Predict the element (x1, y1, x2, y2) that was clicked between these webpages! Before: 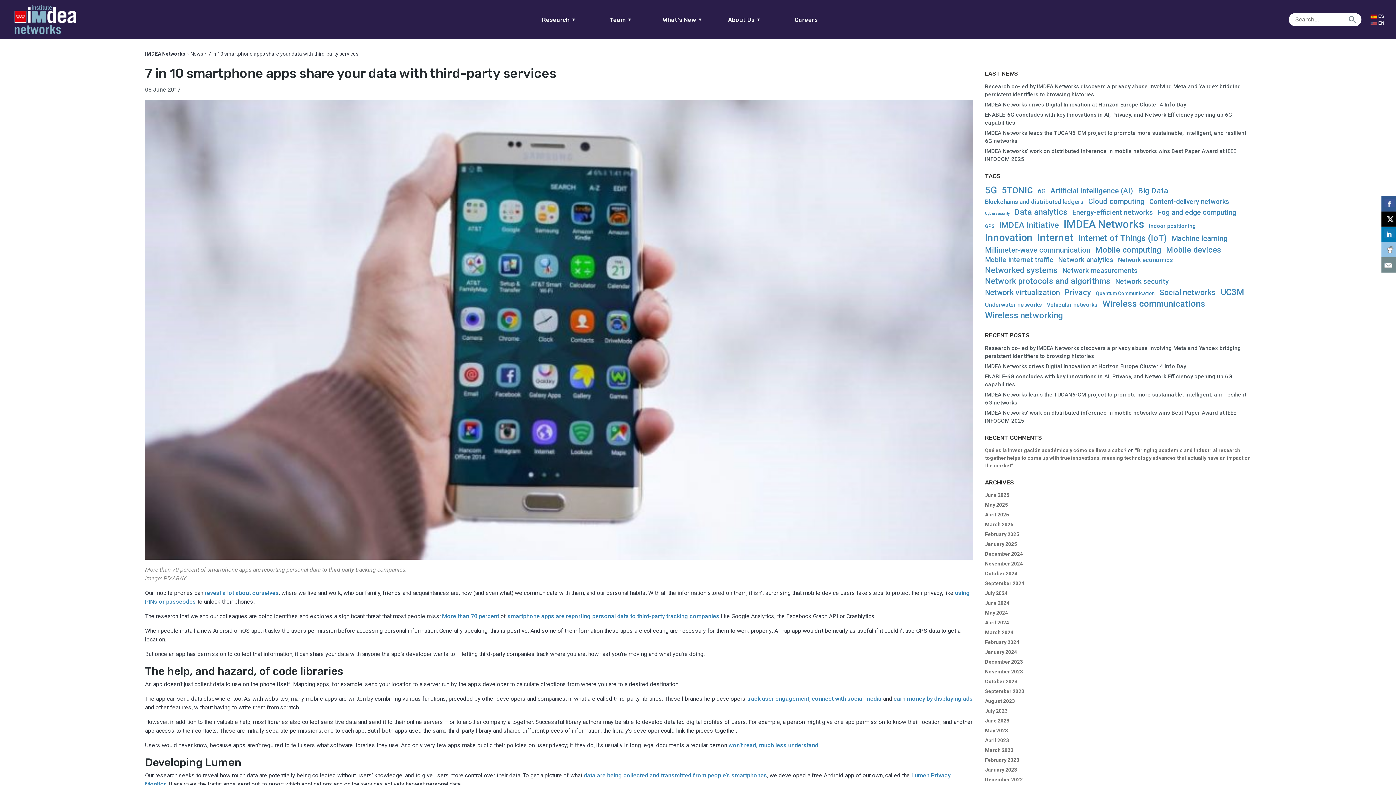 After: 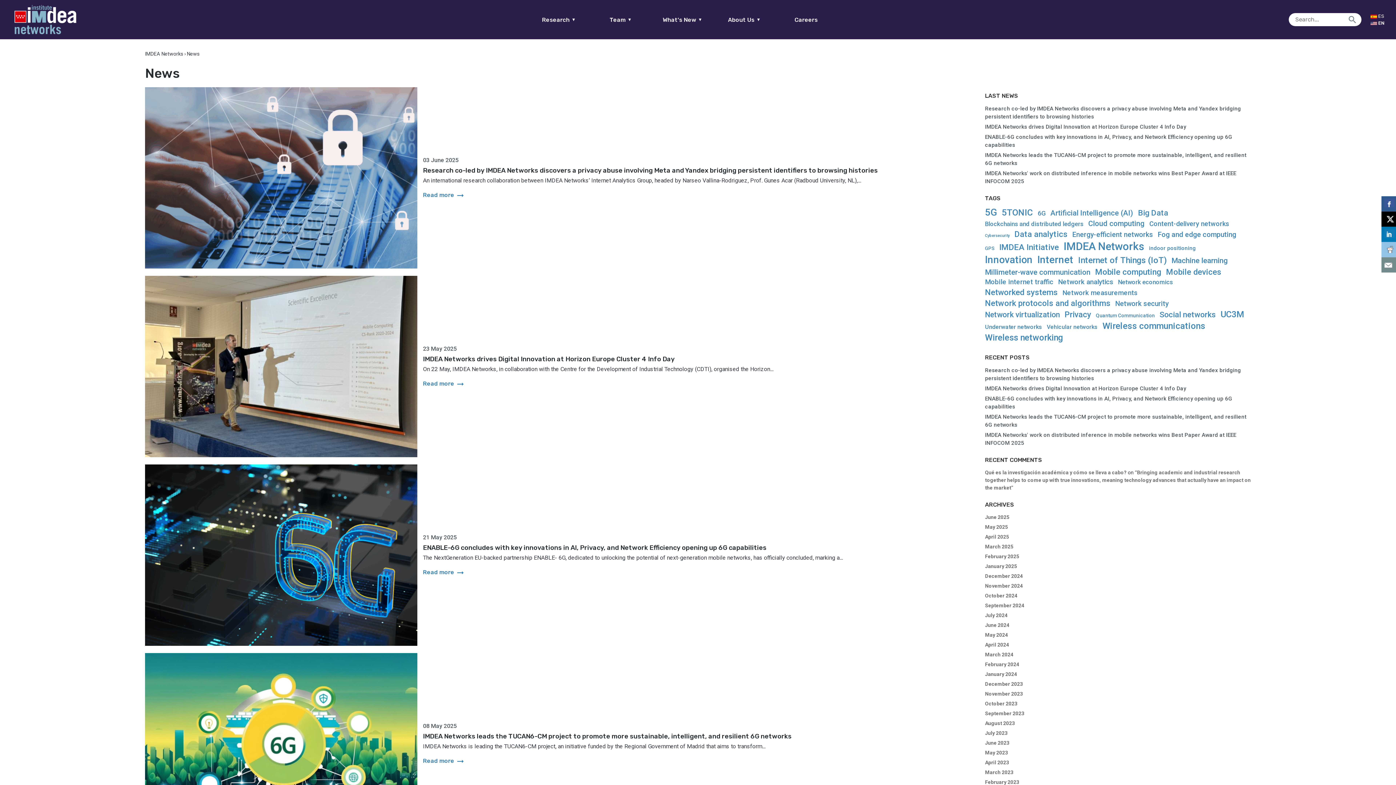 Action: label: News bbox: (190, 50, 203, 56)